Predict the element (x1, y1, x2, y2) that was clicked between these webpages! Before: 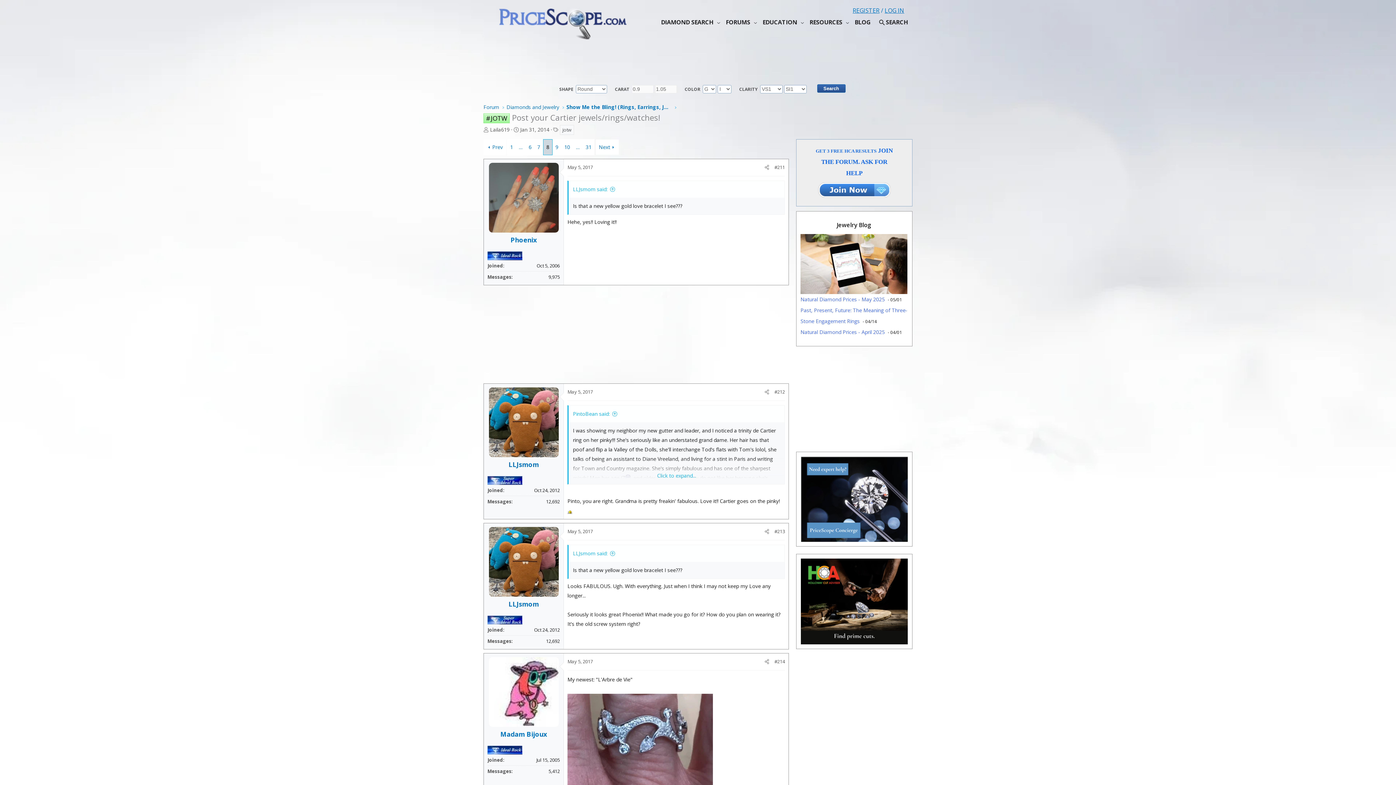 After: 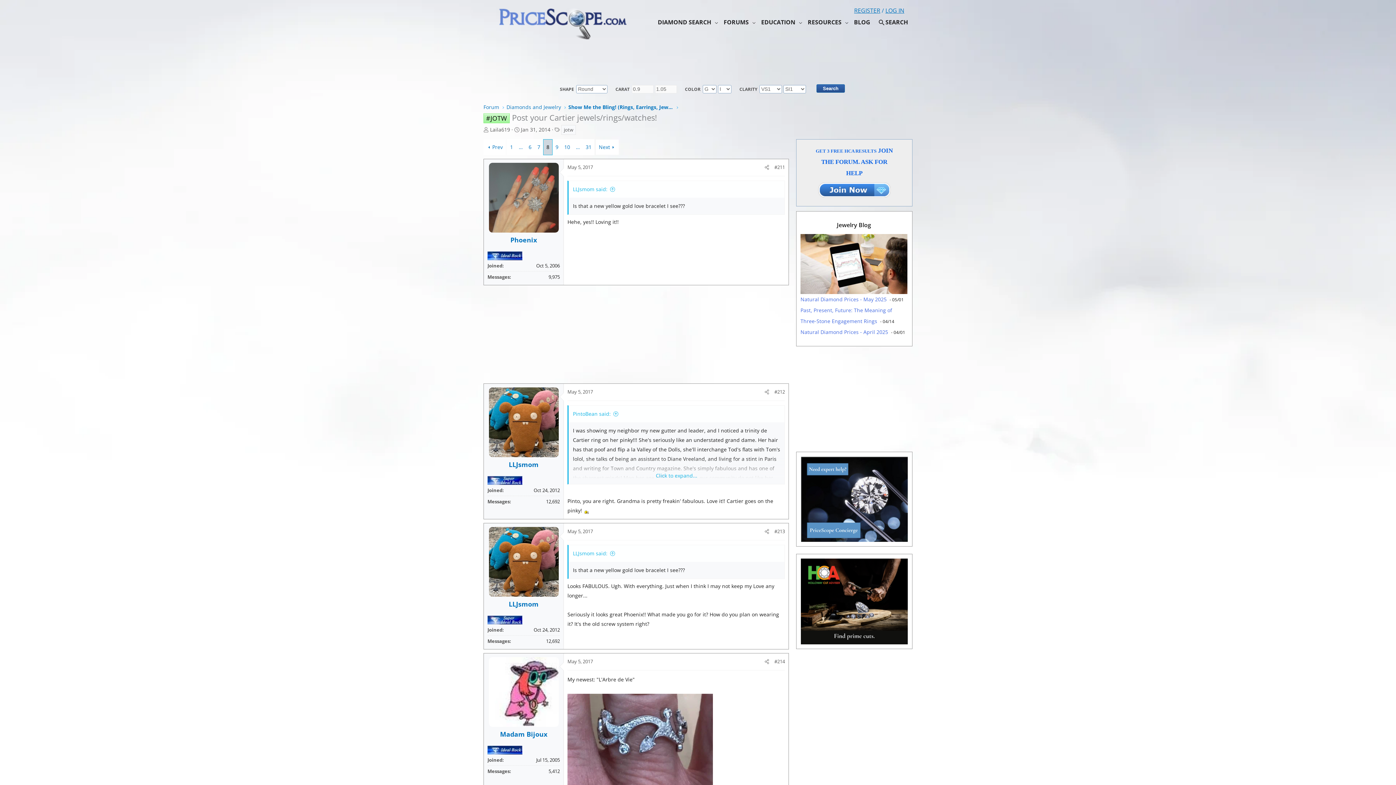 Action: label: 8 bbox: (543, 139, 552, 154)